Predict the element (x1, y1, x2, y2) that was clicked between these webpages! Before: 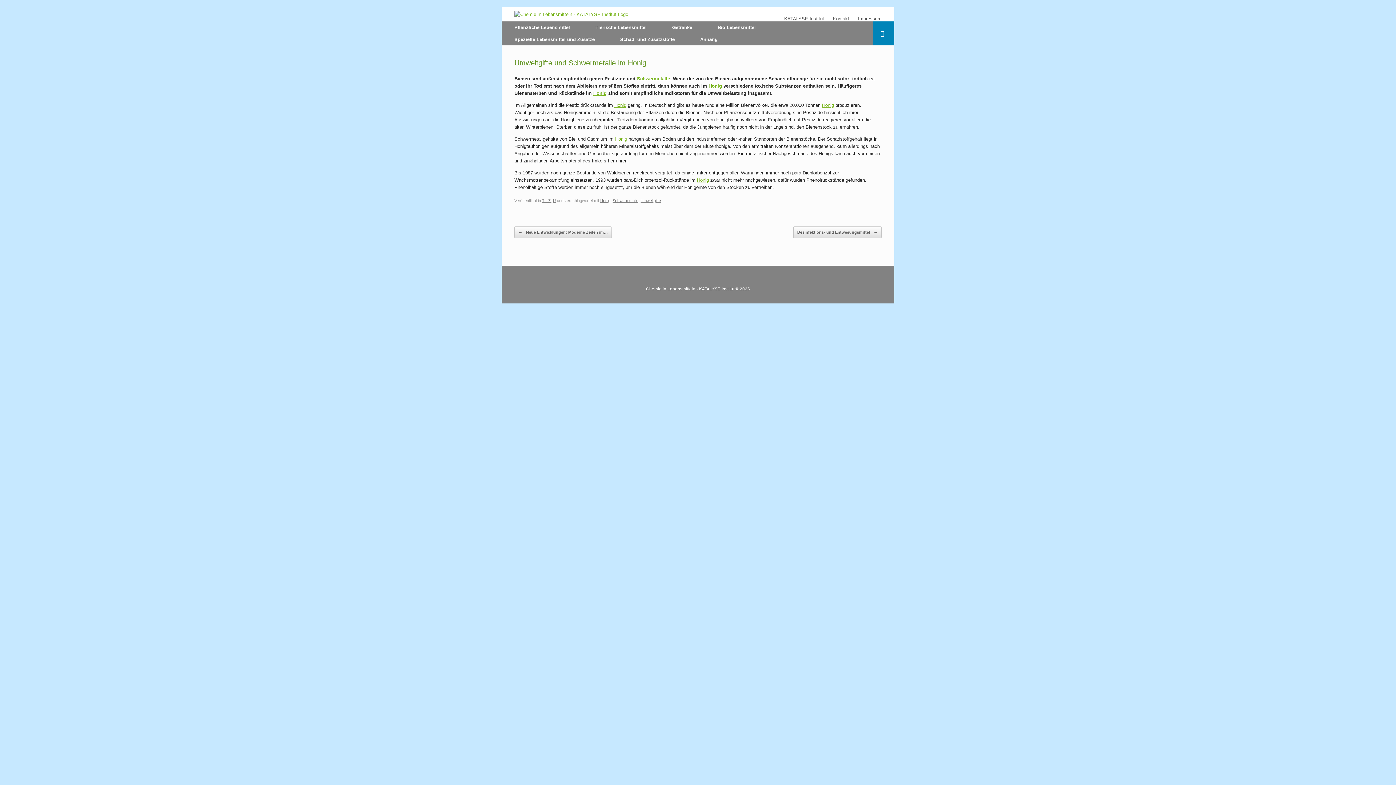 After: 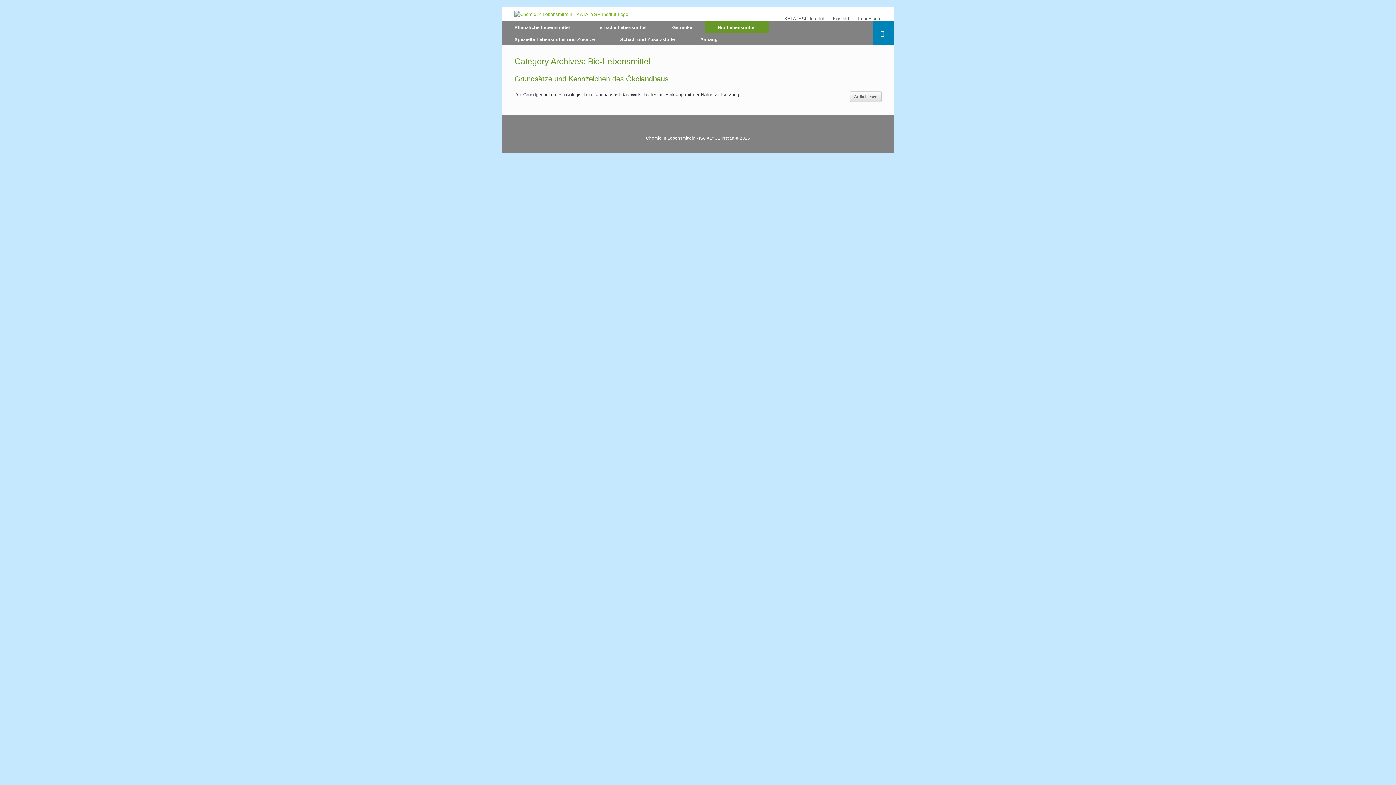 Action: bbox: (705, 21, 768, 33) label: Bio-Lebensmittel